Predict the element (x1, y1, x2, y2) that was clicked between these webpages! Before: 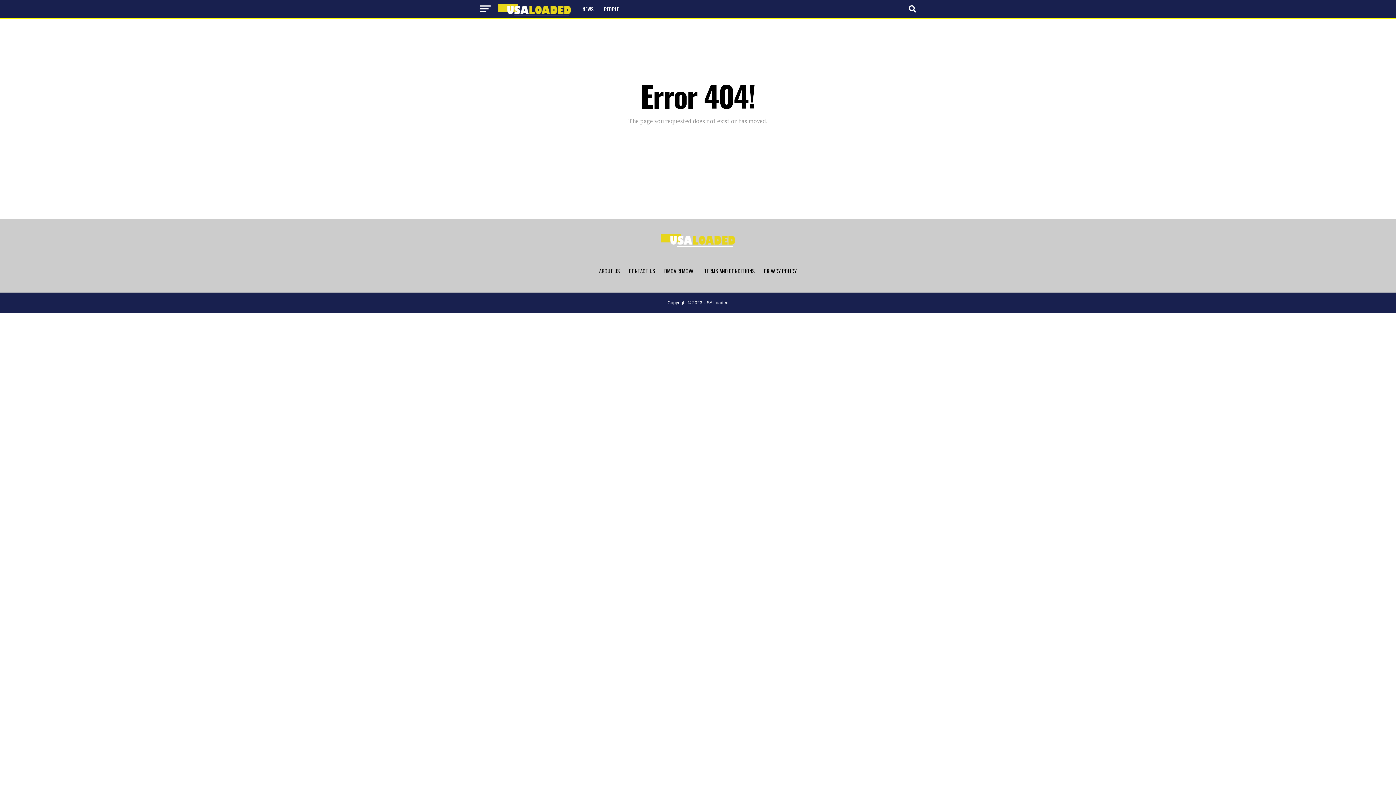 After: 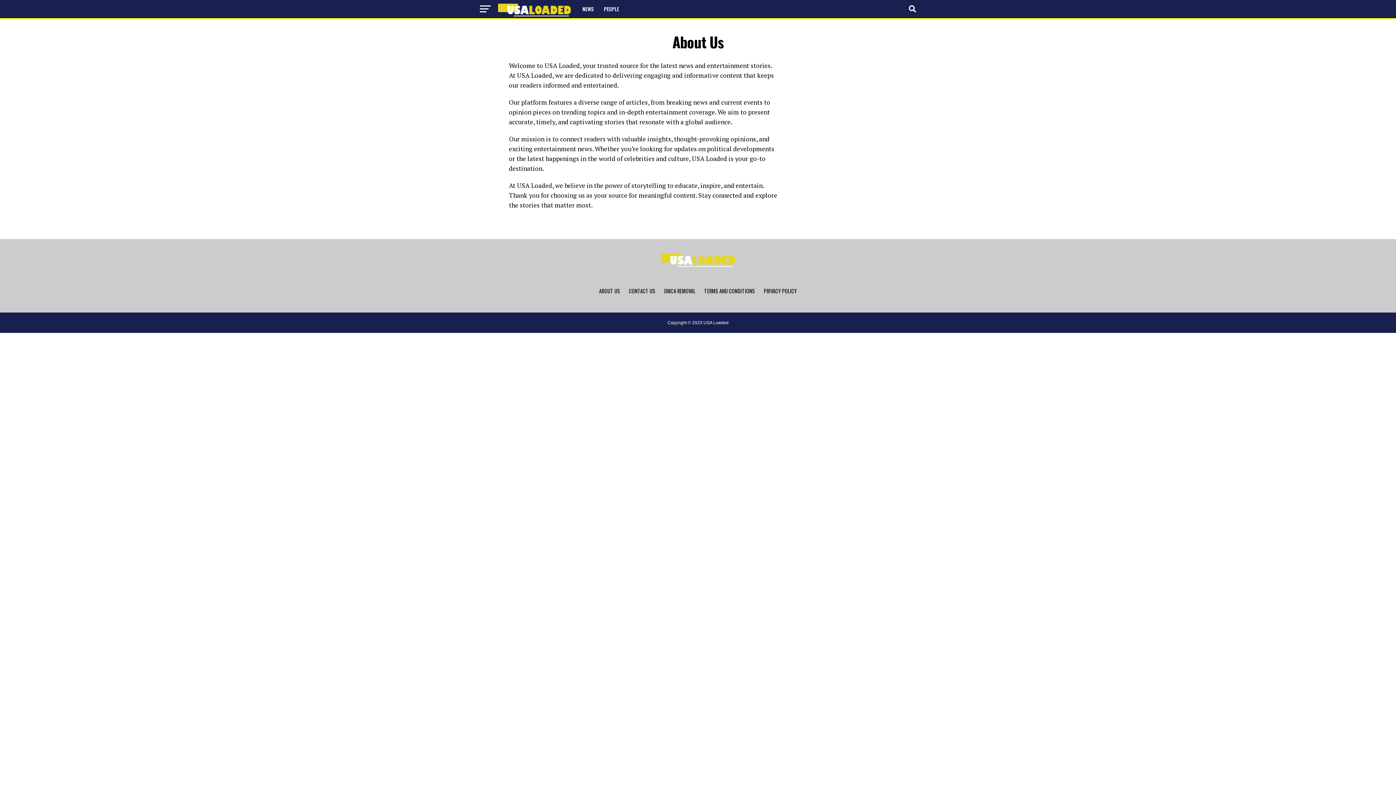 Action: bbox: (599, 267, 620, 274) label: ABOUT US